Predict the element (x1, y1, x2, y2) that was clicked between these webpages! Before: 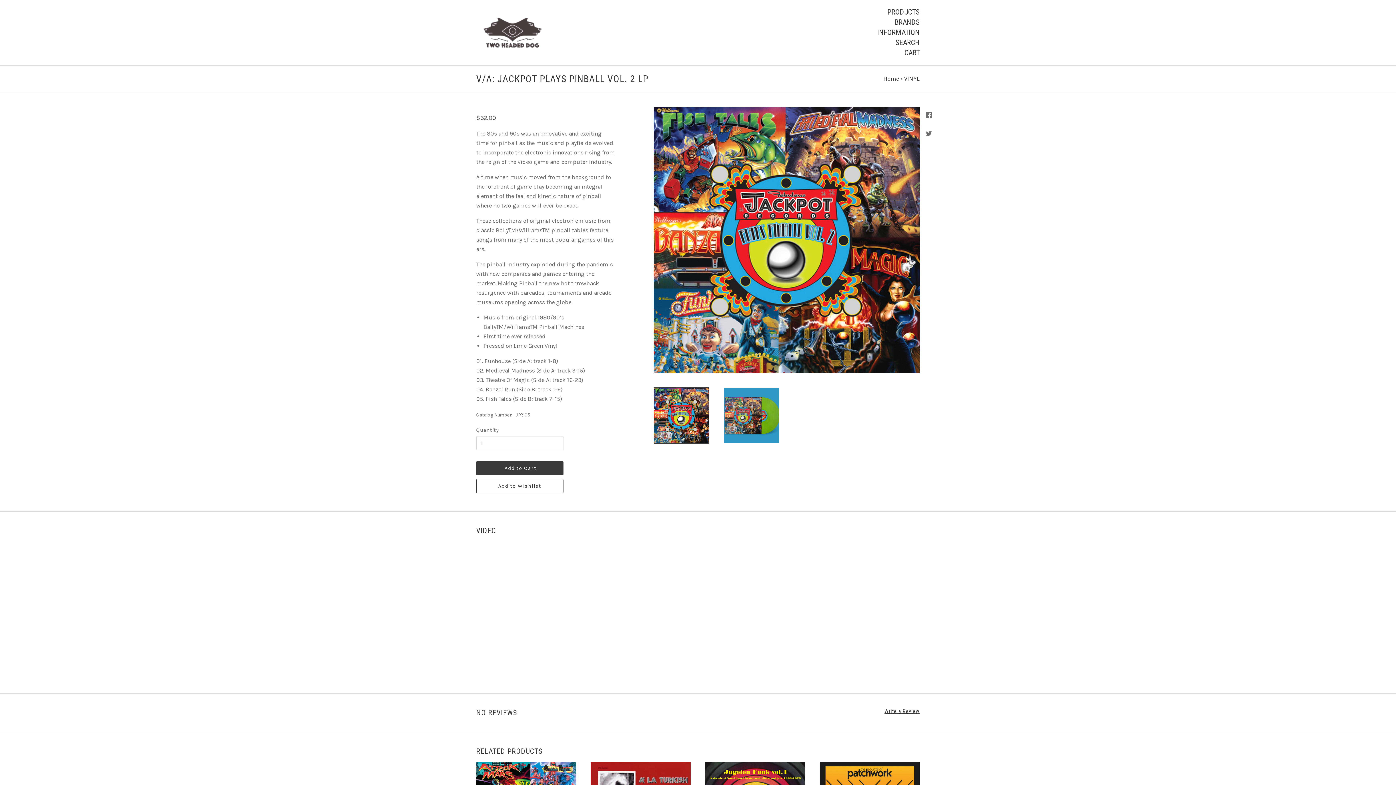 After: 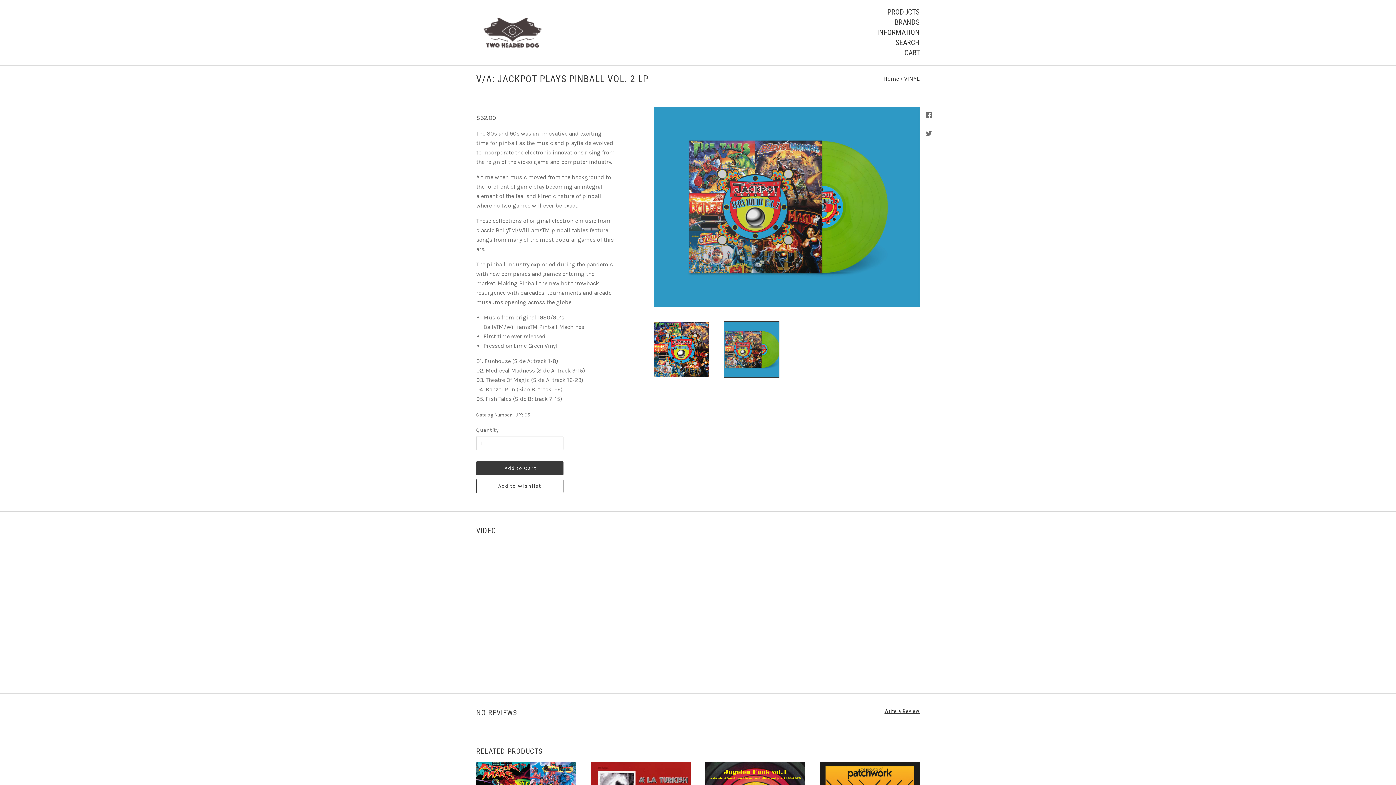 Action: bbox: (724, 387, 779, 444)